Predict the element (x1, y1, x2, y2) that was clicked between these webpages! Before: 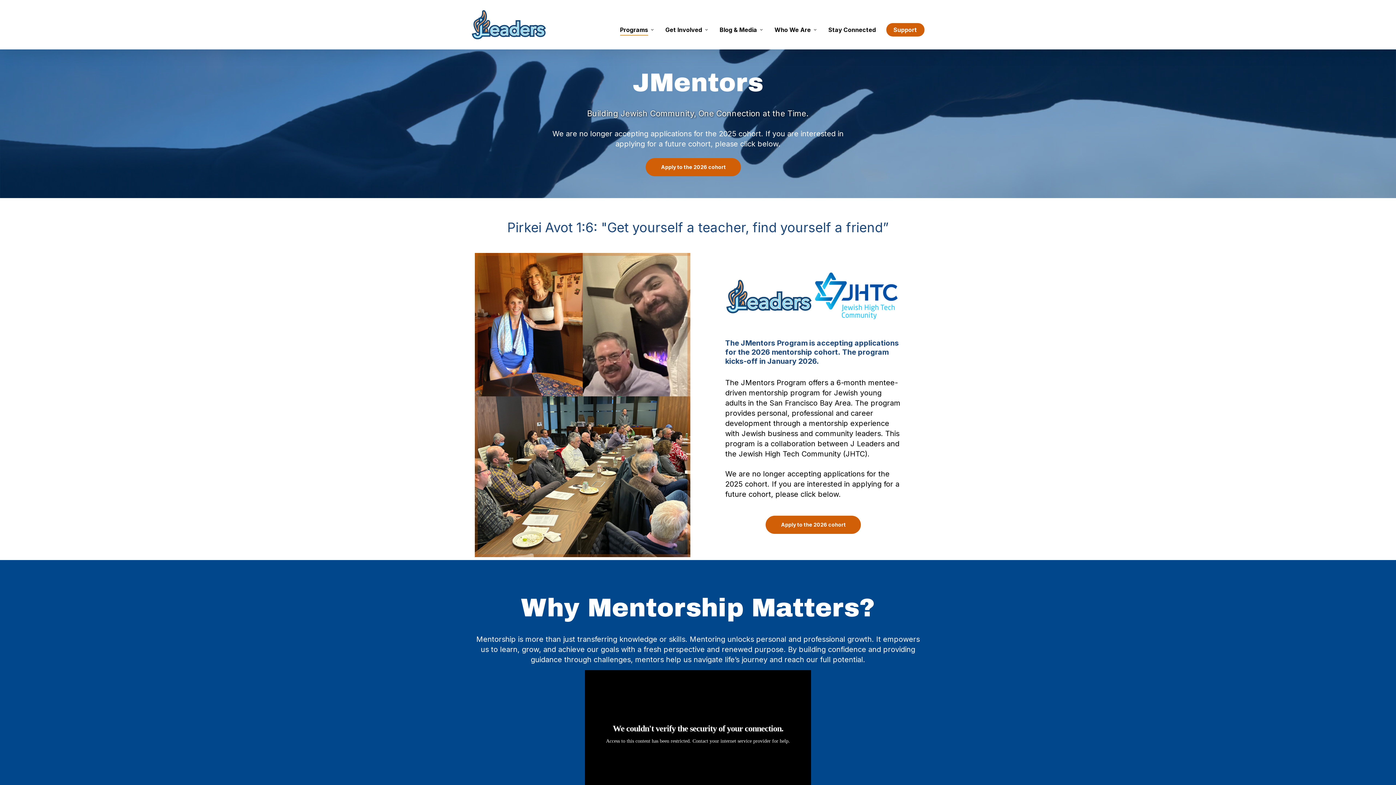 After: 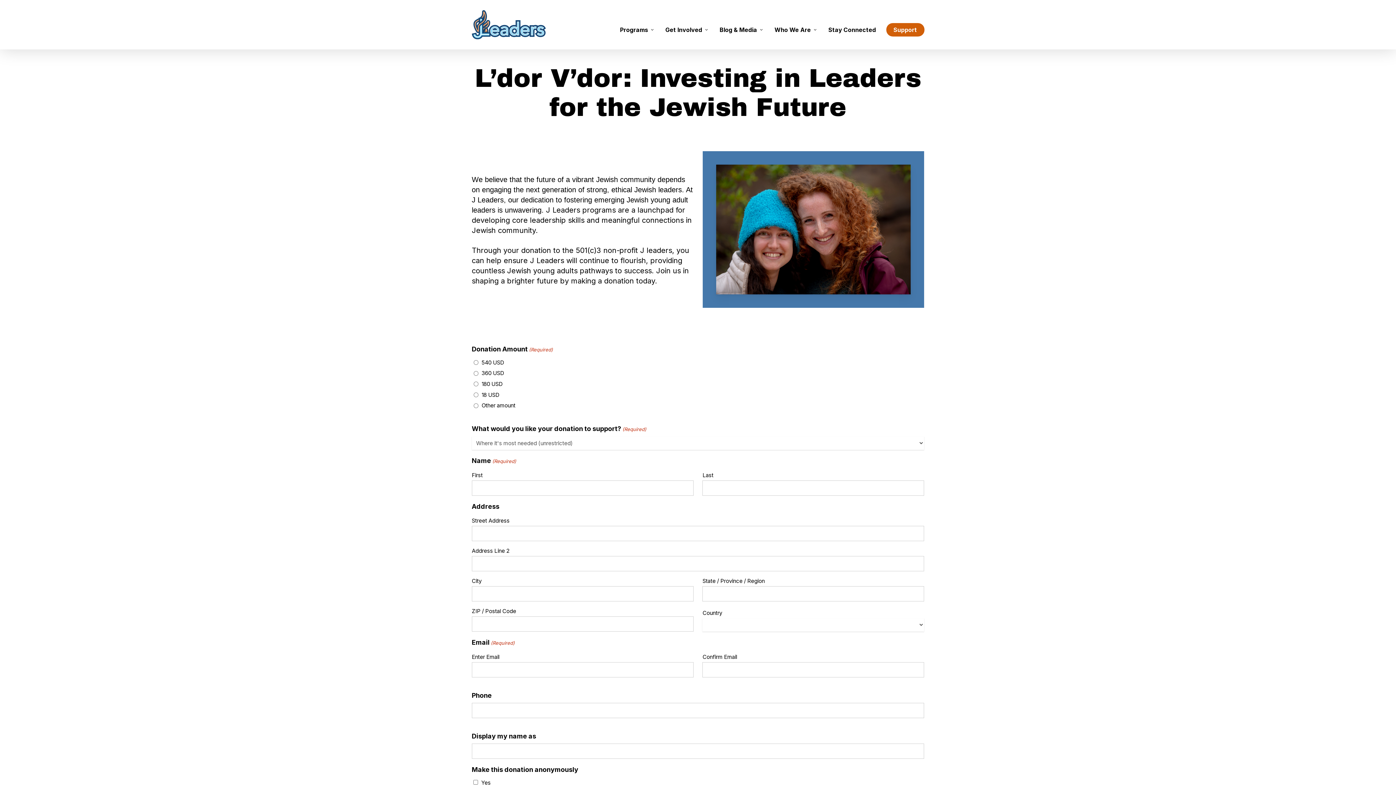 Action: label: Support bbox: (886, 25, 924, 33)